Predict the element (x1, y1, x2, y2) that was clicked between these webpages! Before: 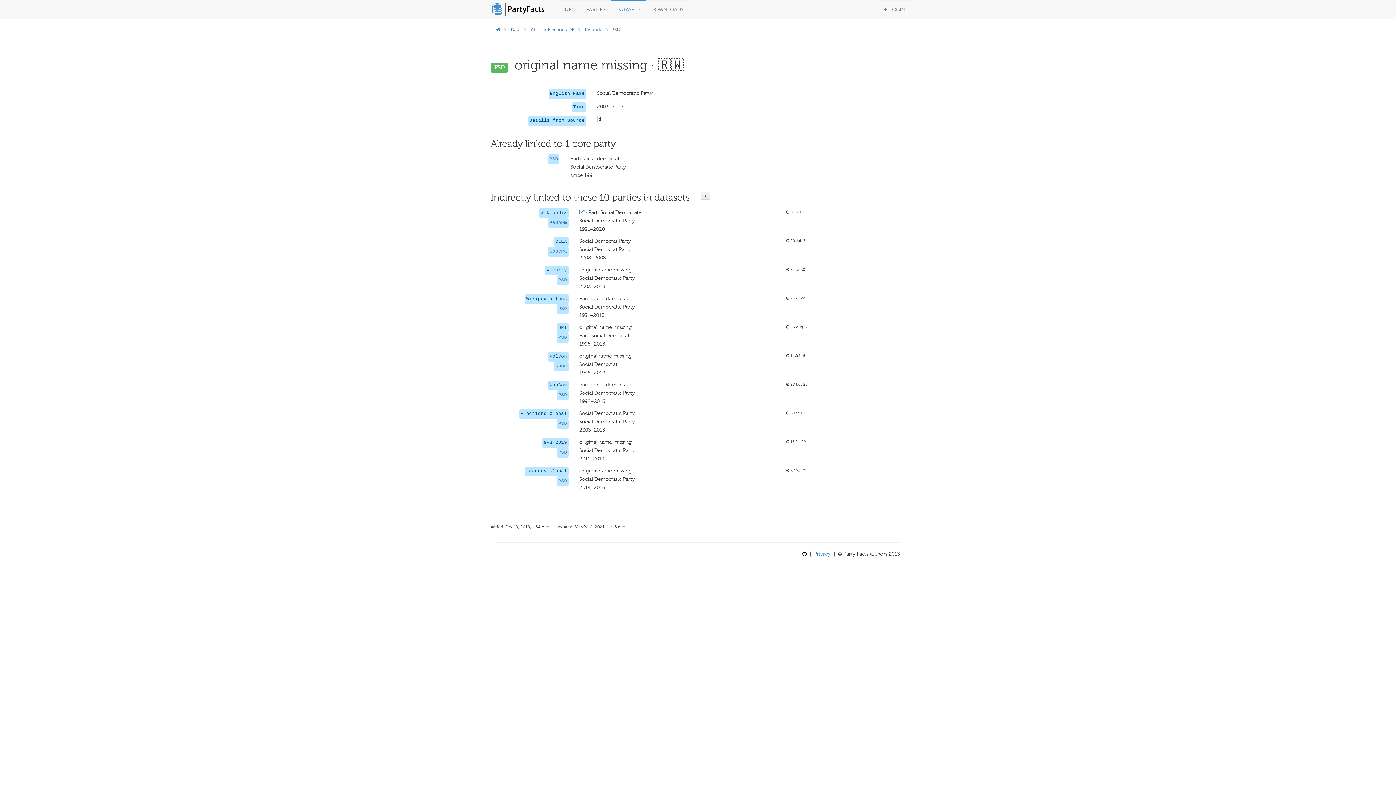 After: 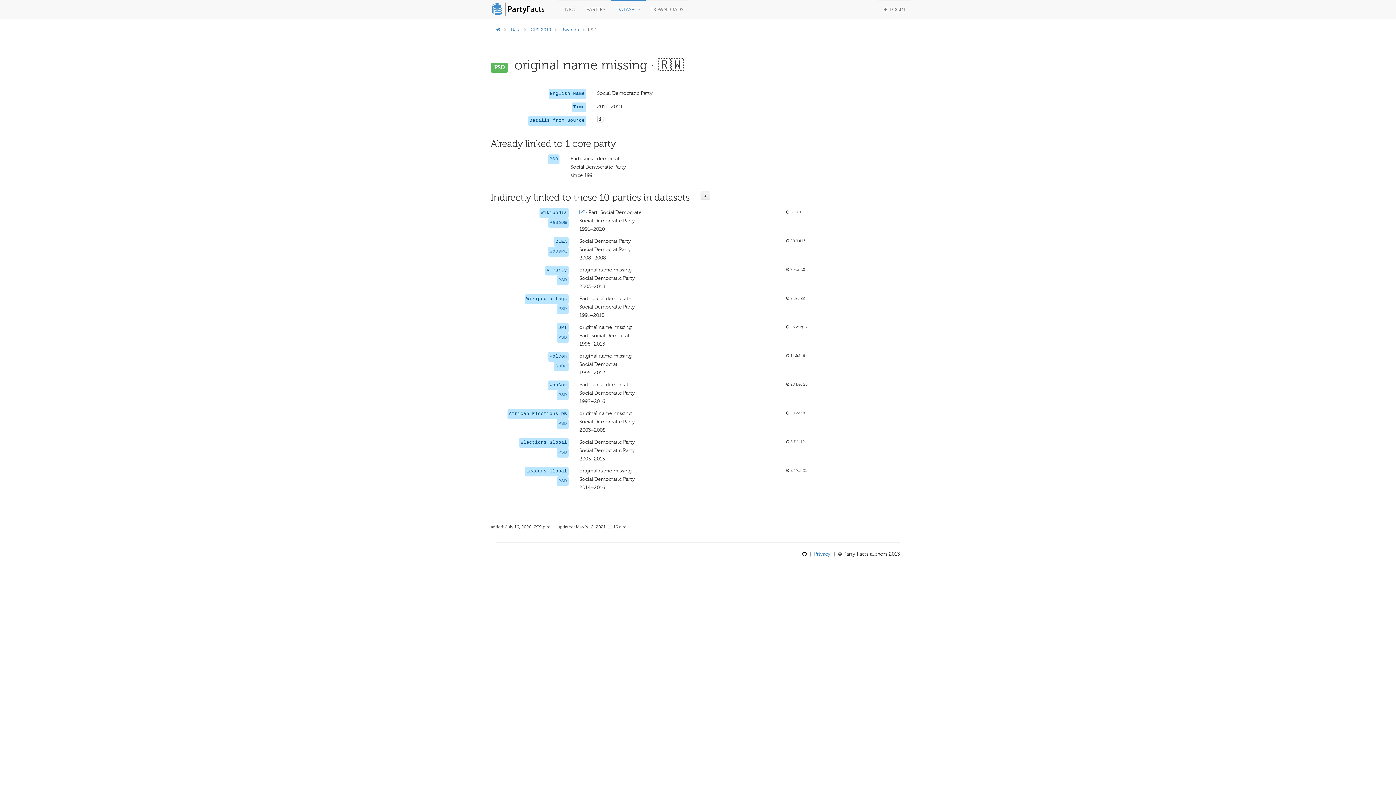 Action: bbox: (558, 450, 567, 455) label: PSD